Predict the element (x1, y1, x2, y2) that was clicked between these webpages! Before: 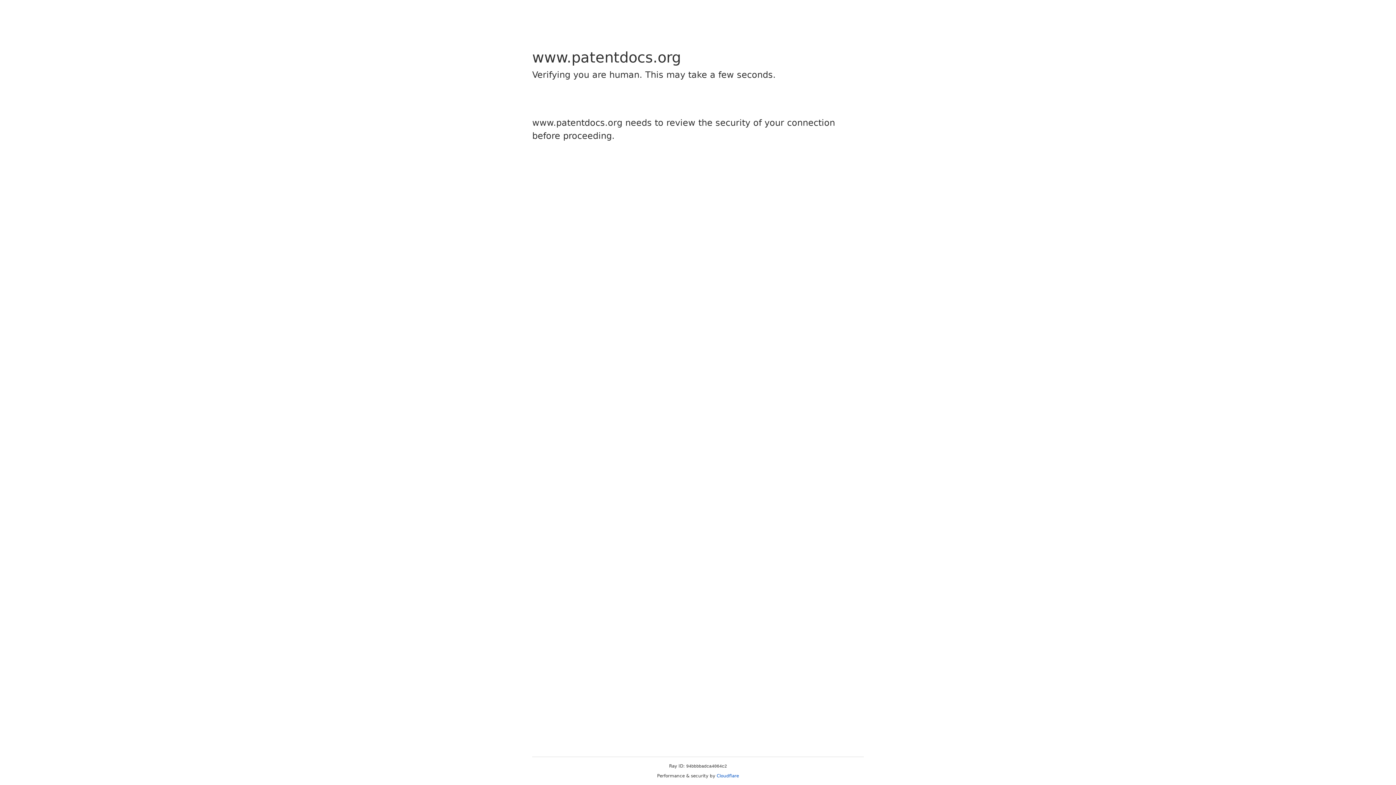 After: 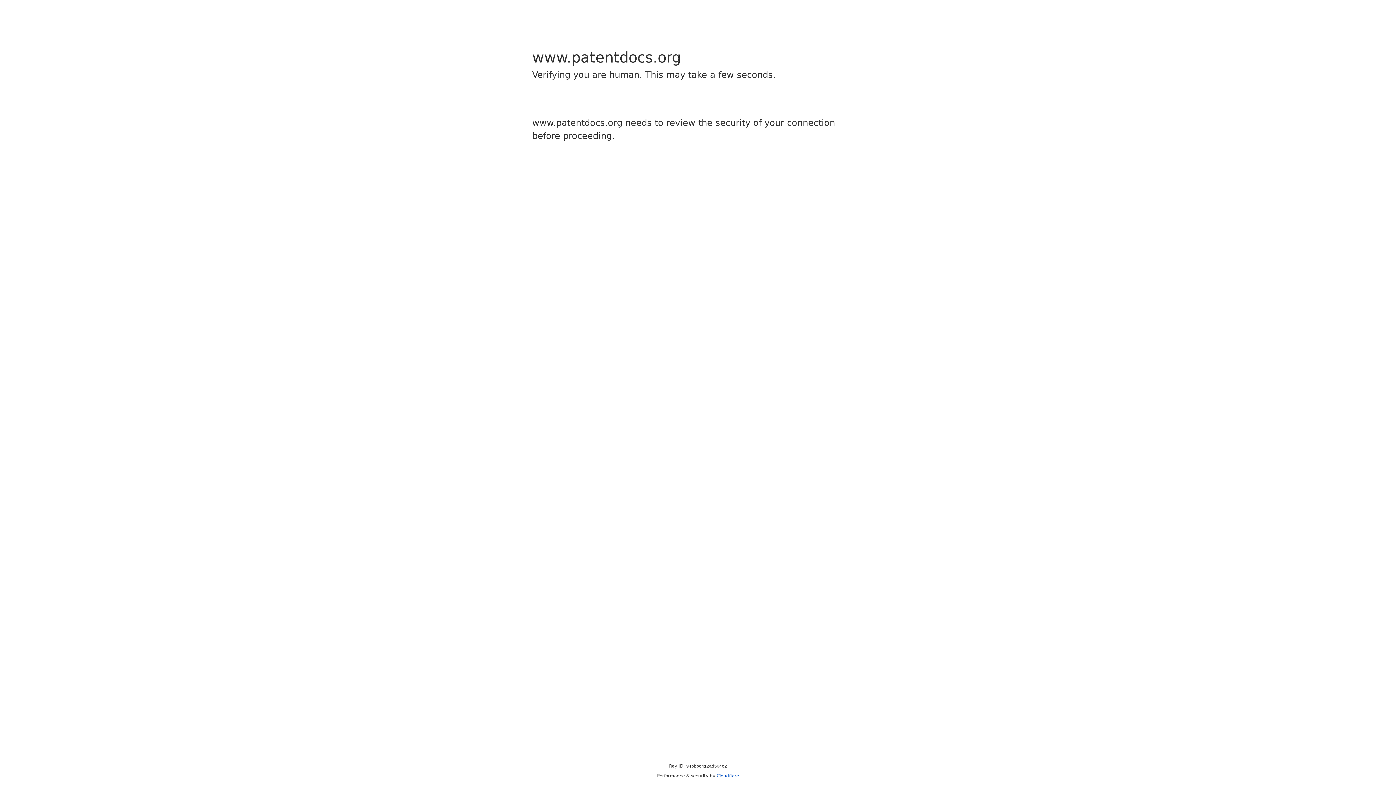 Action: label: Cloudflare bbox: (716, 773, 739, 778)